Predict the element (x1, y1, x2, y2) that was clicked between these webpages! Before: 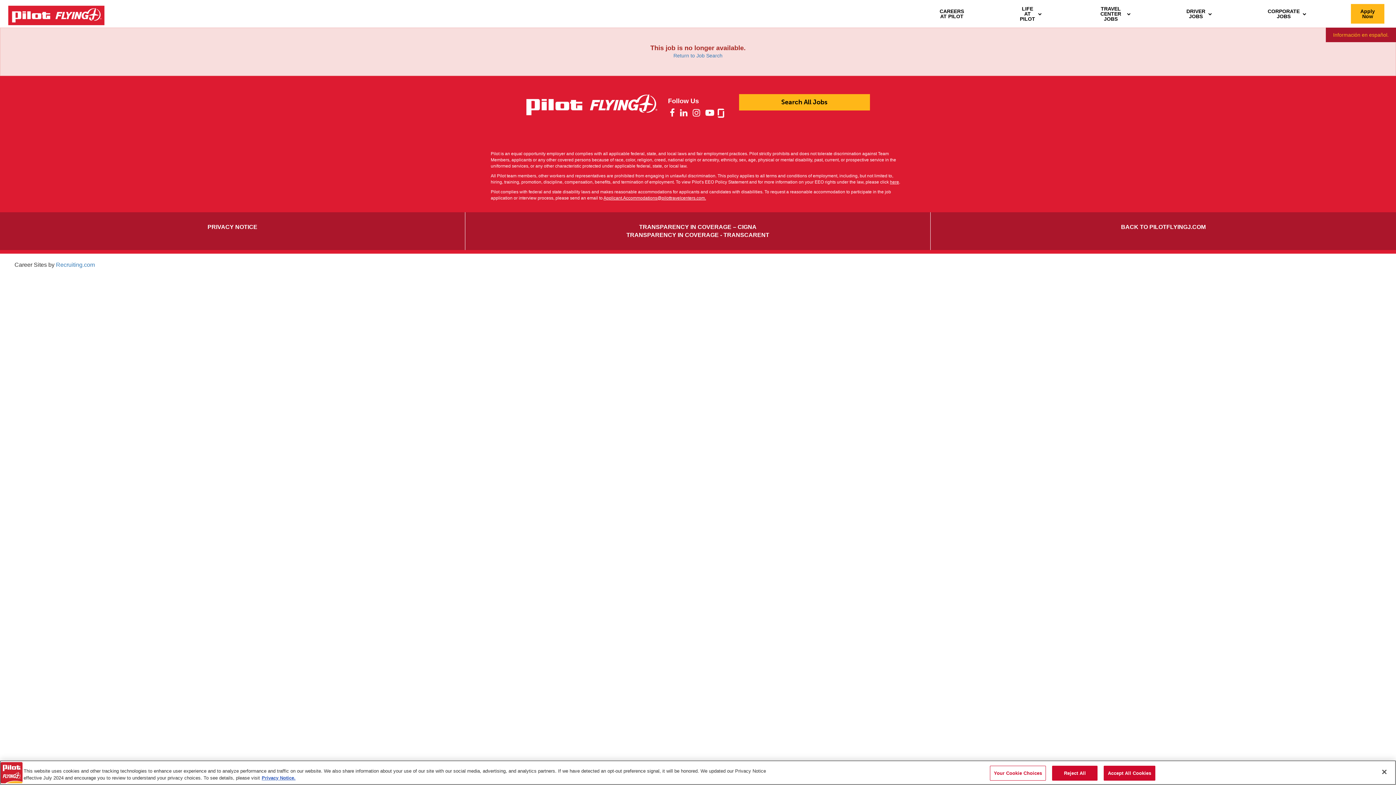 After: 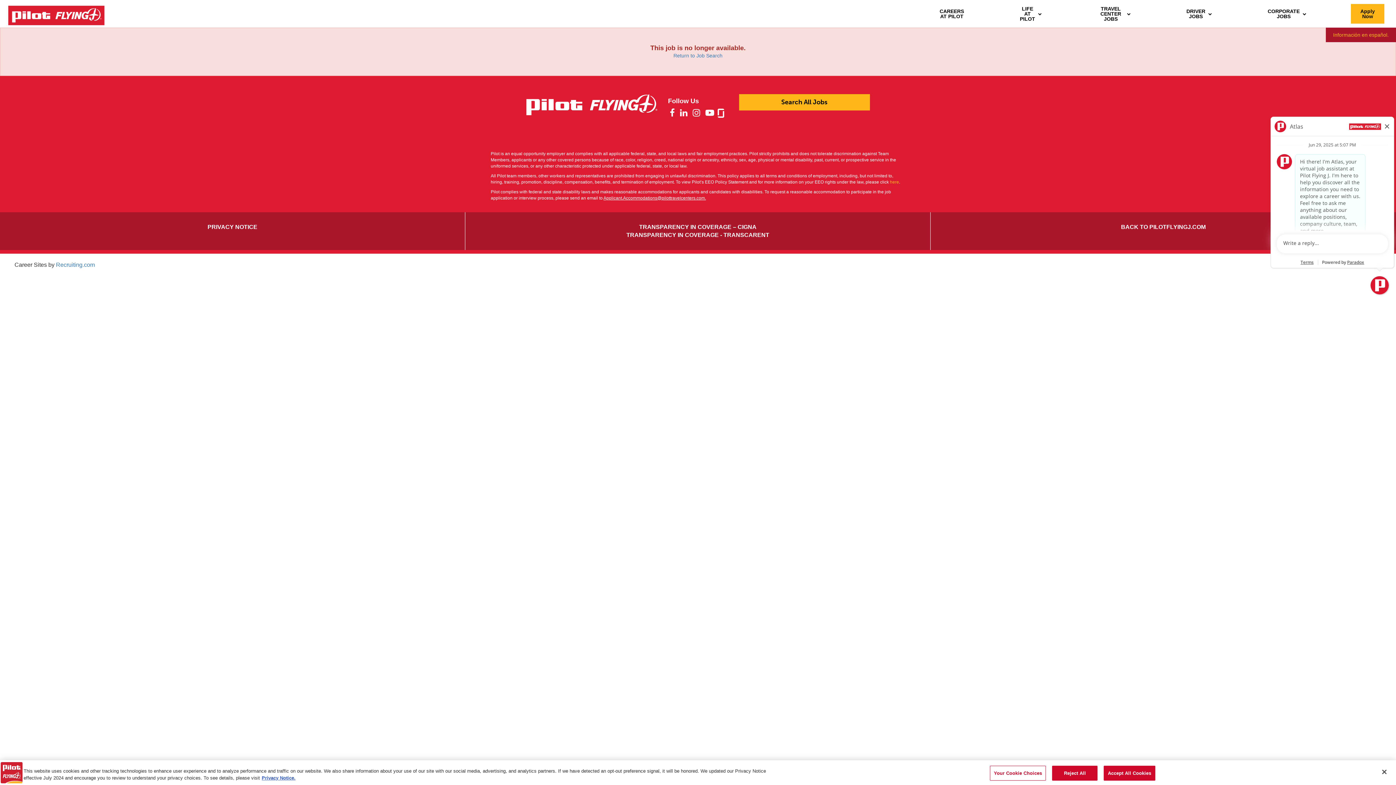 Action: label: here bbox: (890, 179, 899, 184)